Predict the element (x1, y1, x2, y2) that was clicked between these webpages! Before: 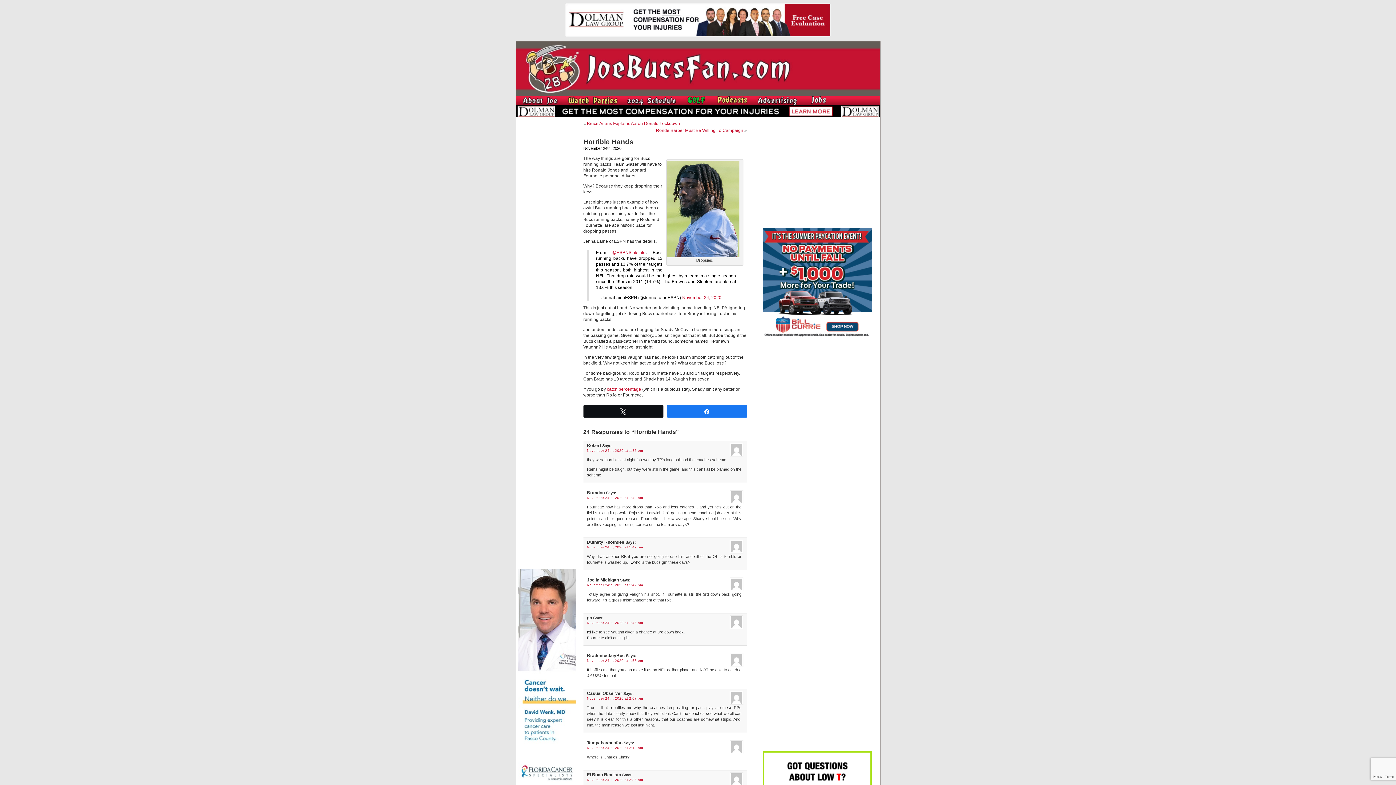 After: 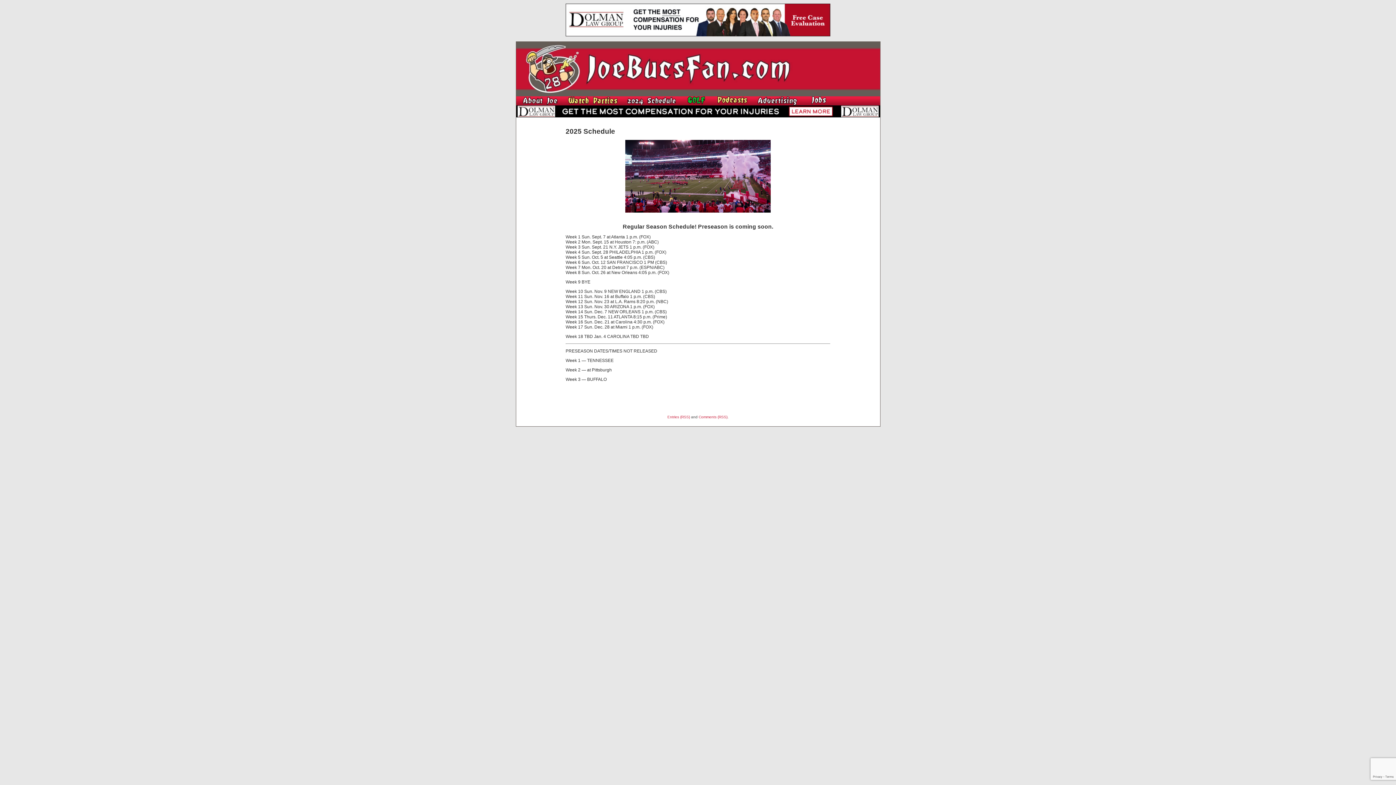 Action: bbox: (623, 102, 679, 106)